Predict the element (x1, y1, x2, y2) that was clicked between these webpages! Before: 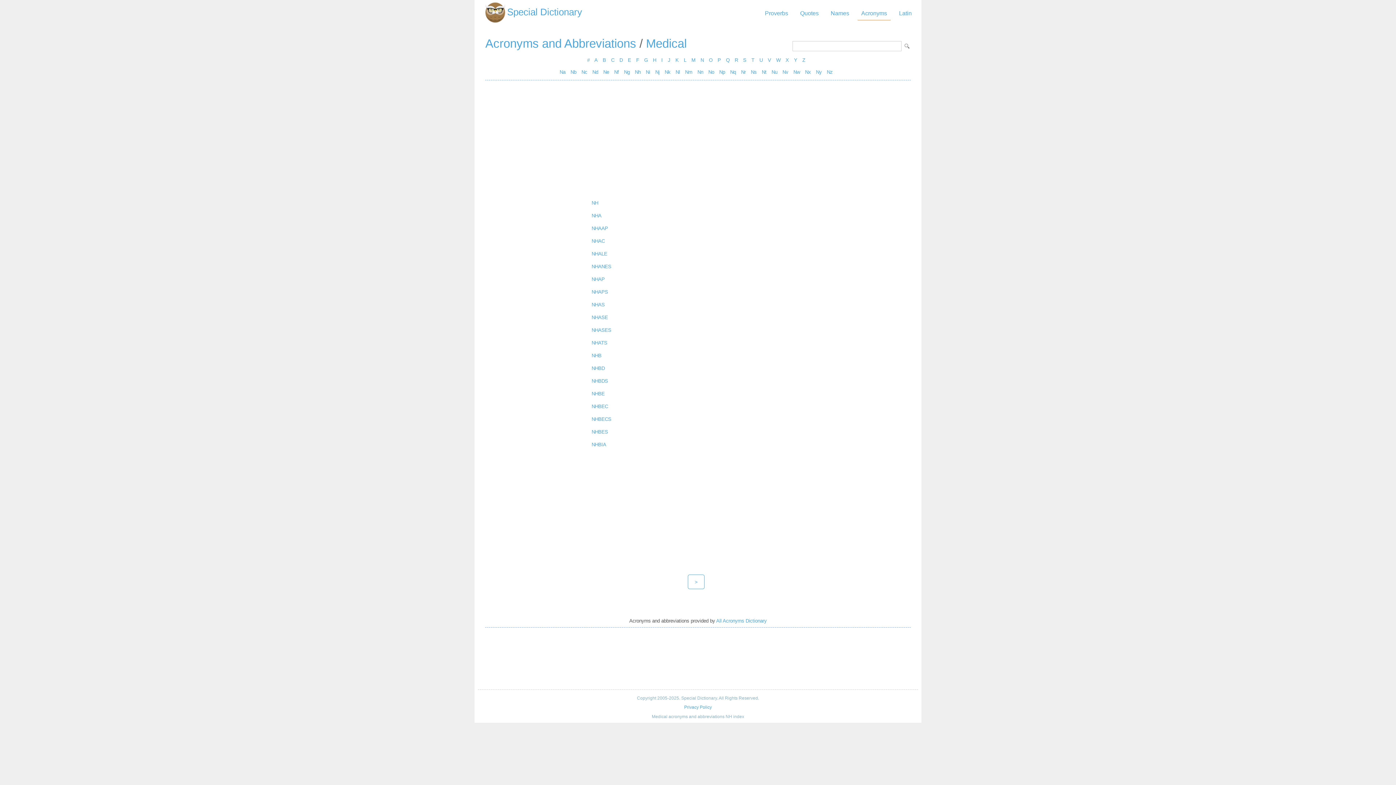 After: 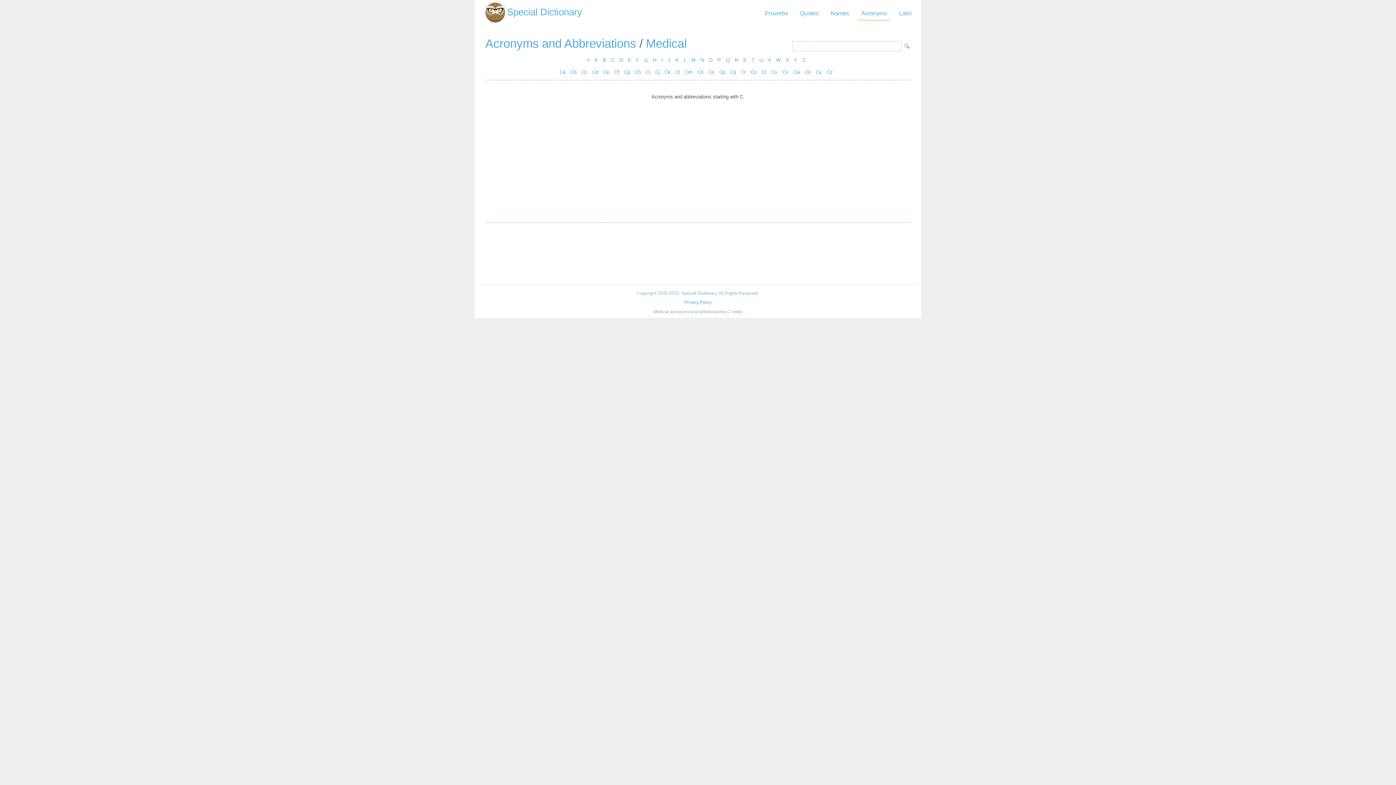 Action: bbox: (611, 57, 614, 62) label: C